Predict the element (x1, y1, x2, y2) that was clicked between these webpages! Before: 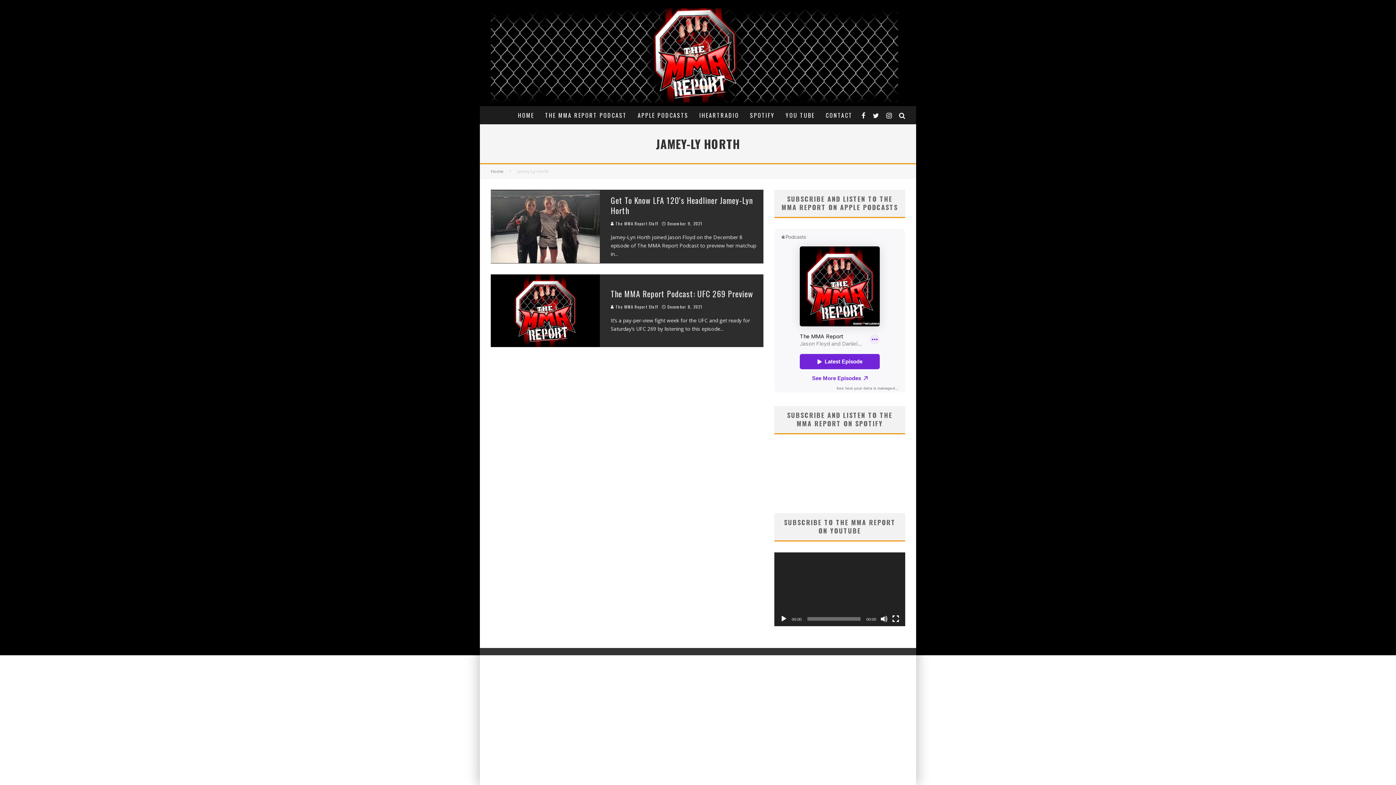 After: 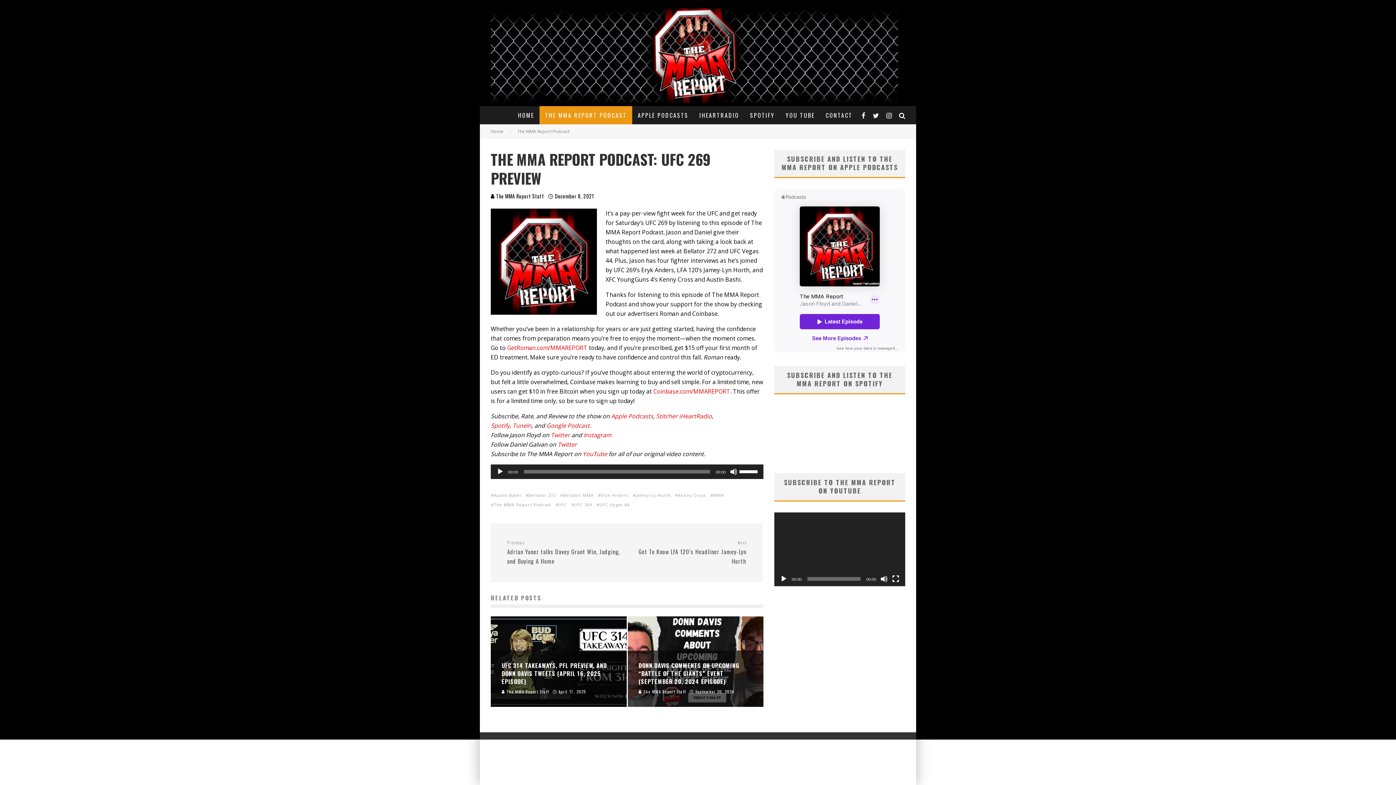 Action: bbox: (490, 341, 600, 349)